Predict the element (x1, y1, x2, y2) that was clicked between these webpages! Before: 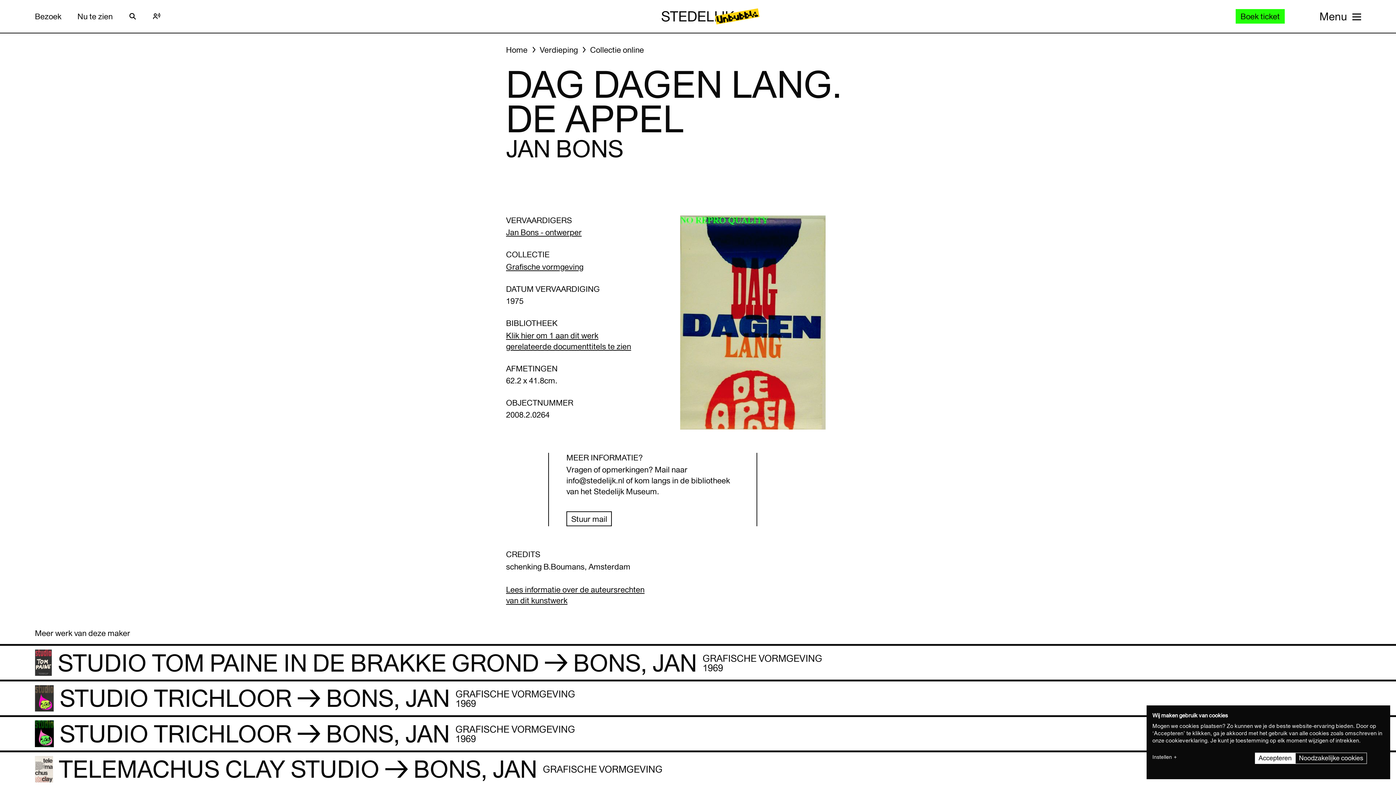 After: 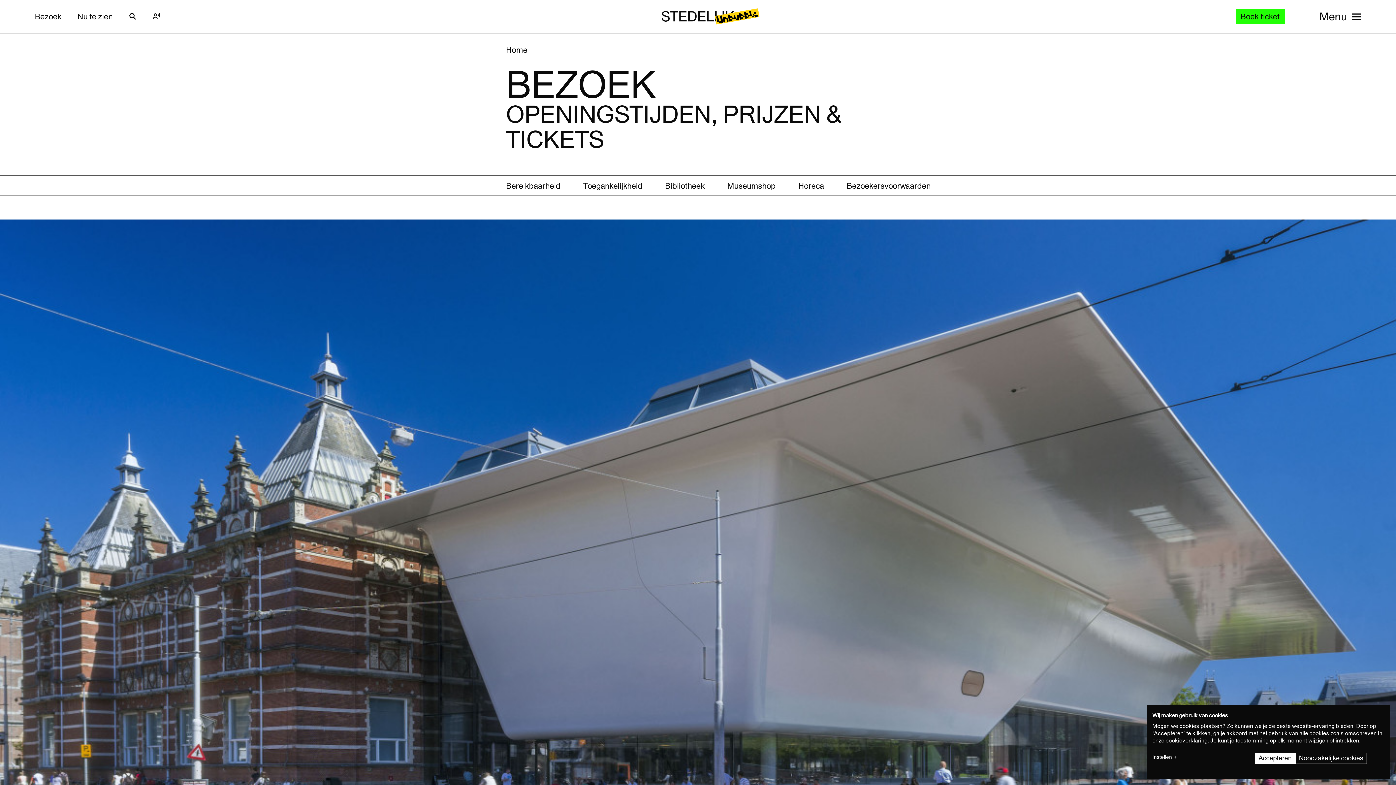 Action: bbox: (34, 12, 61, 20) label: Bezoek